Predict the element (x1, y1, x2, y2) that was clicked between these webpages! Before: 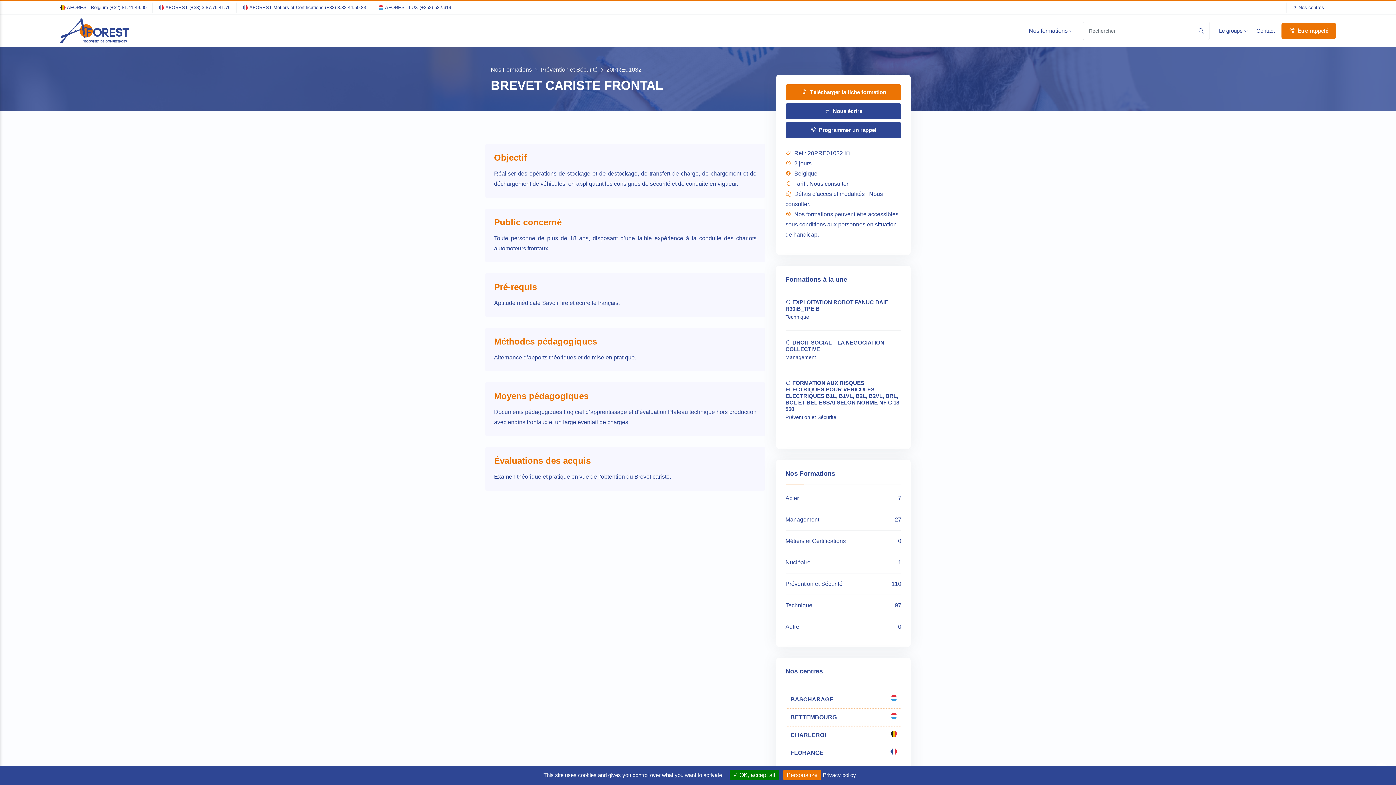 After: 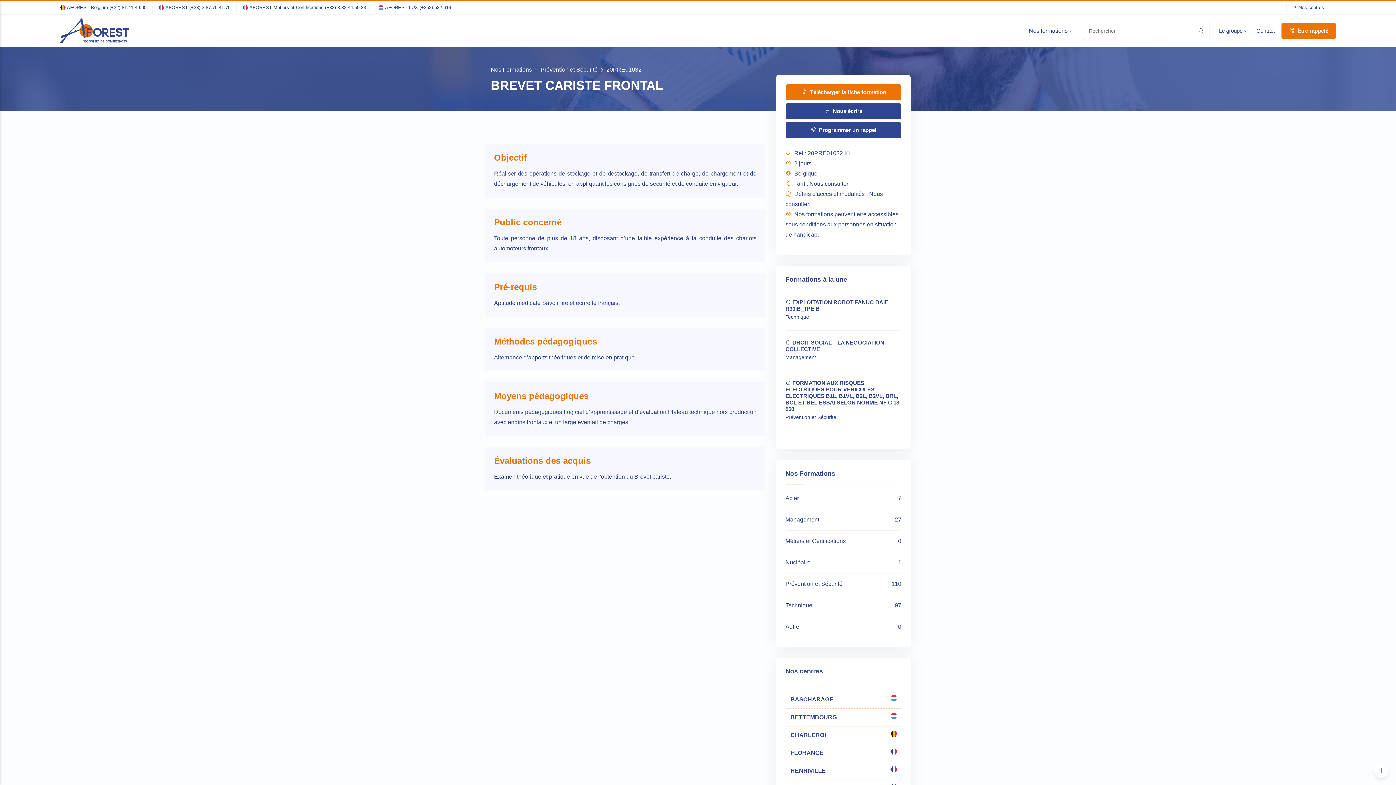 Action: label:  OK, accept all bbox: (729, 770, 779, 780)